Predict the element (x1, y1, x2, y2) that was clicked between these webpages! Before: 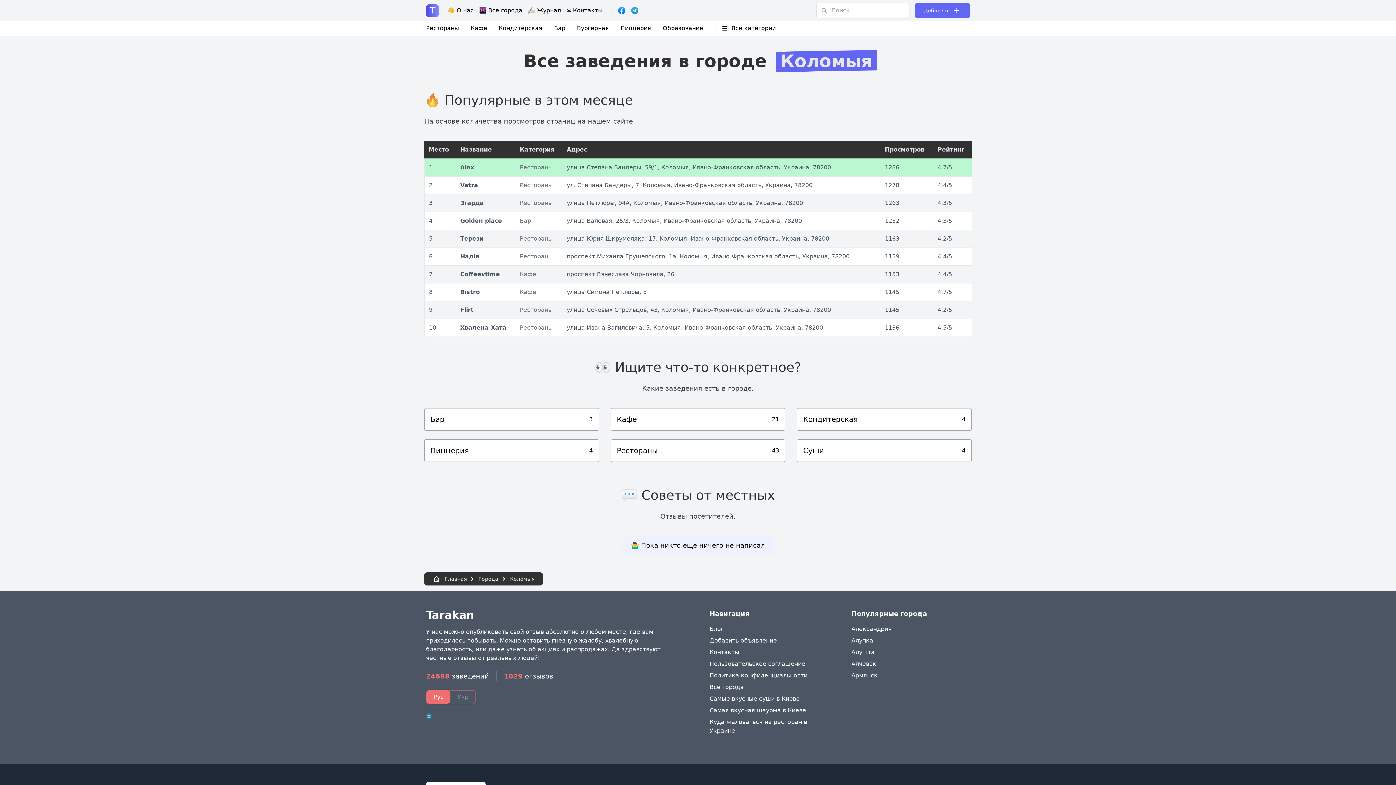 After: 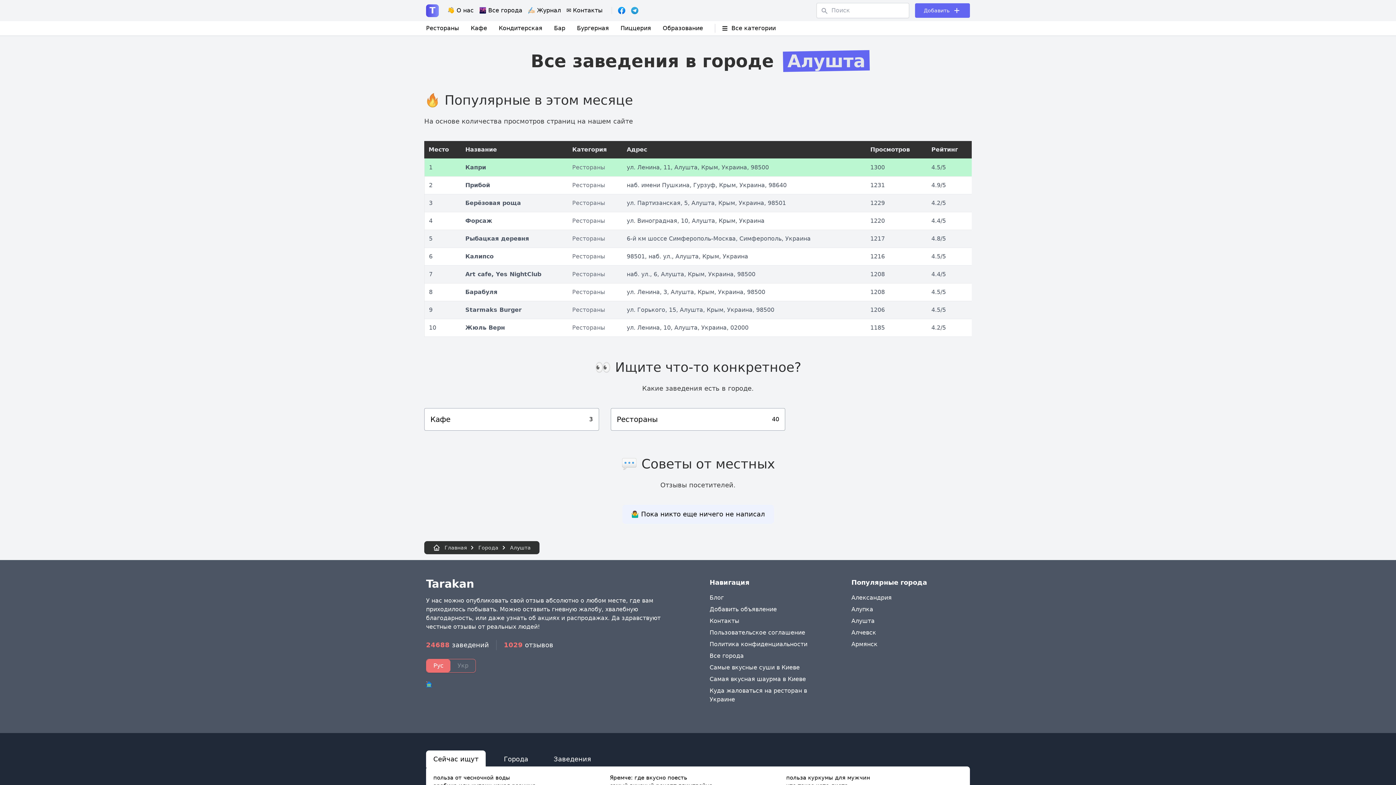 Action: label: Алушта bbox: (851, 649, 874, 656)